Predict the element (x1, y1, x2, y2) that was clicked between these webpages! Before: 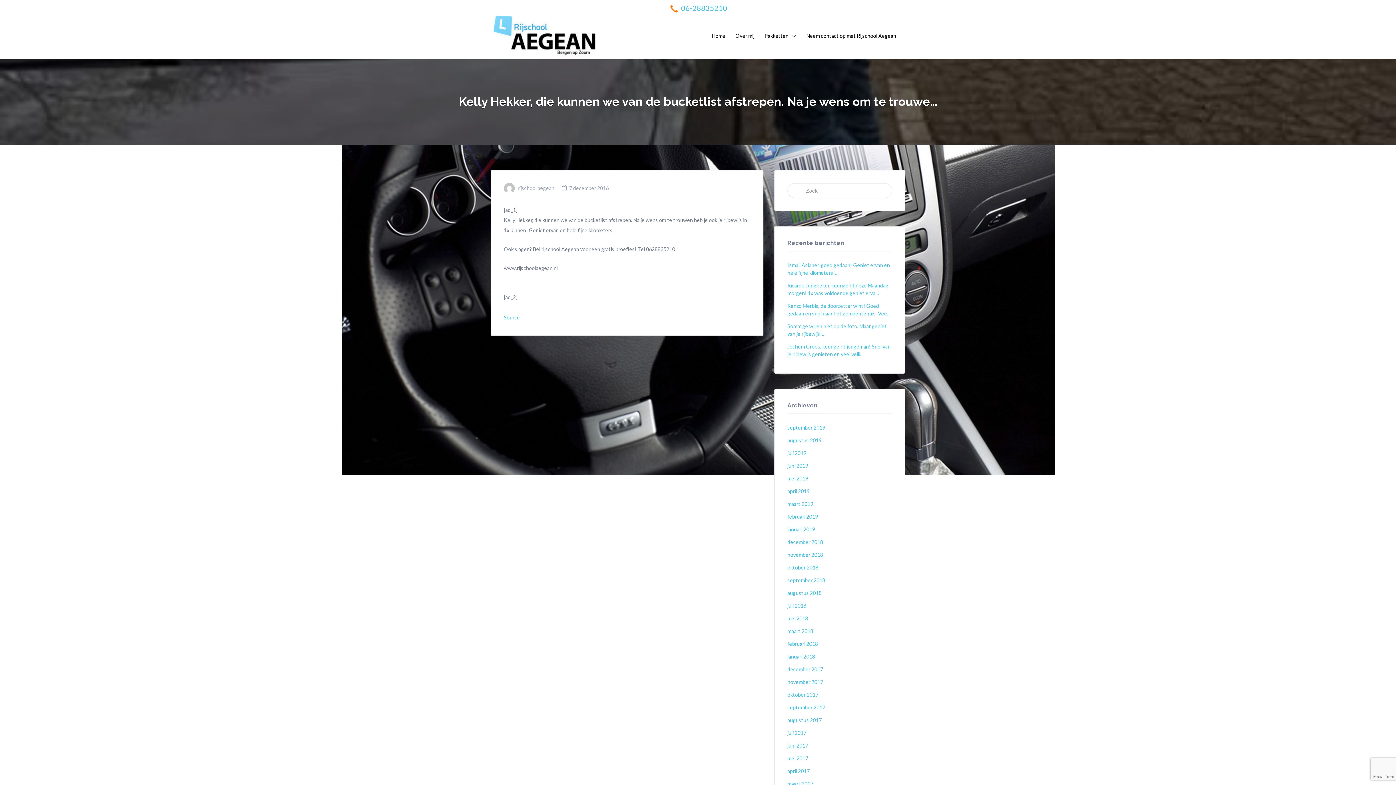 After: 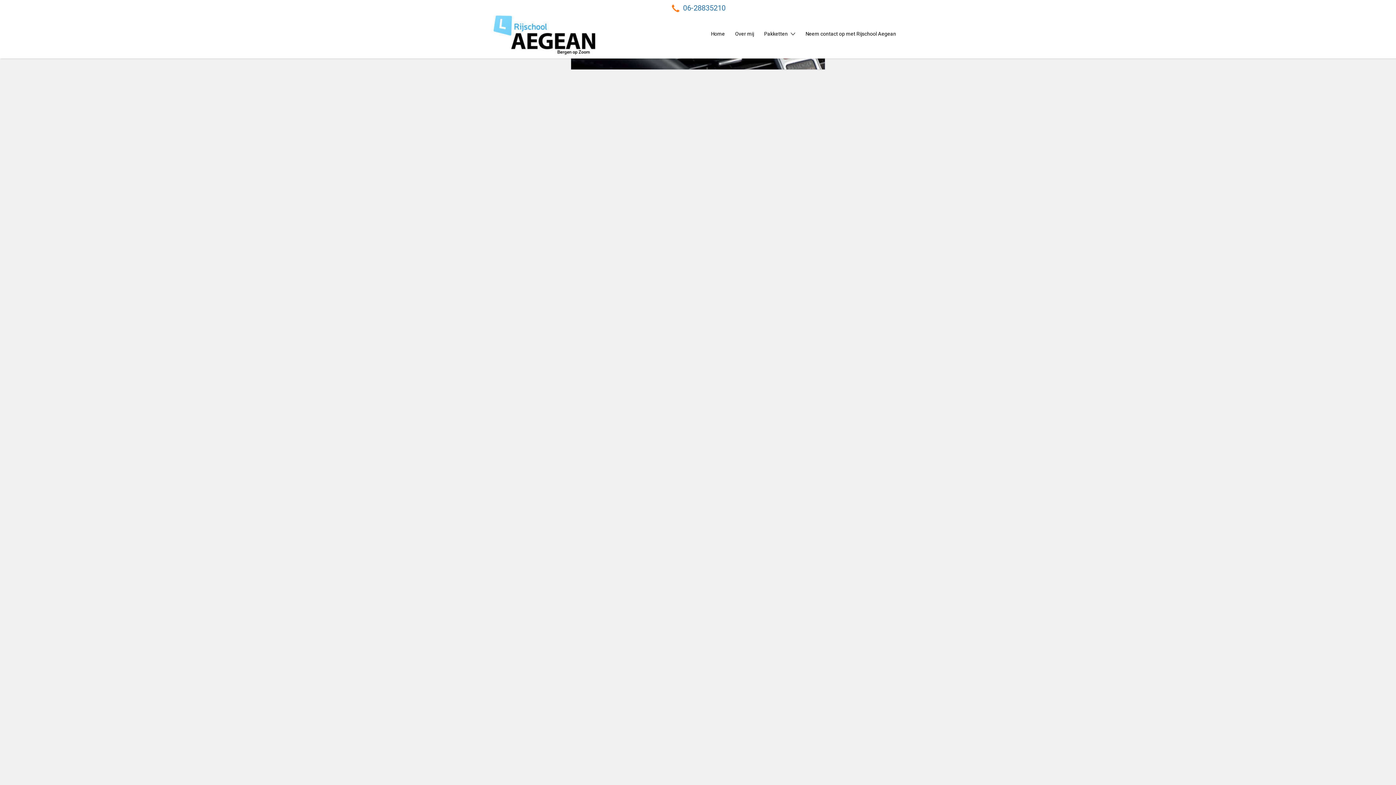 Action: label: april 2017 bbox: (787, 768, 809, 774)